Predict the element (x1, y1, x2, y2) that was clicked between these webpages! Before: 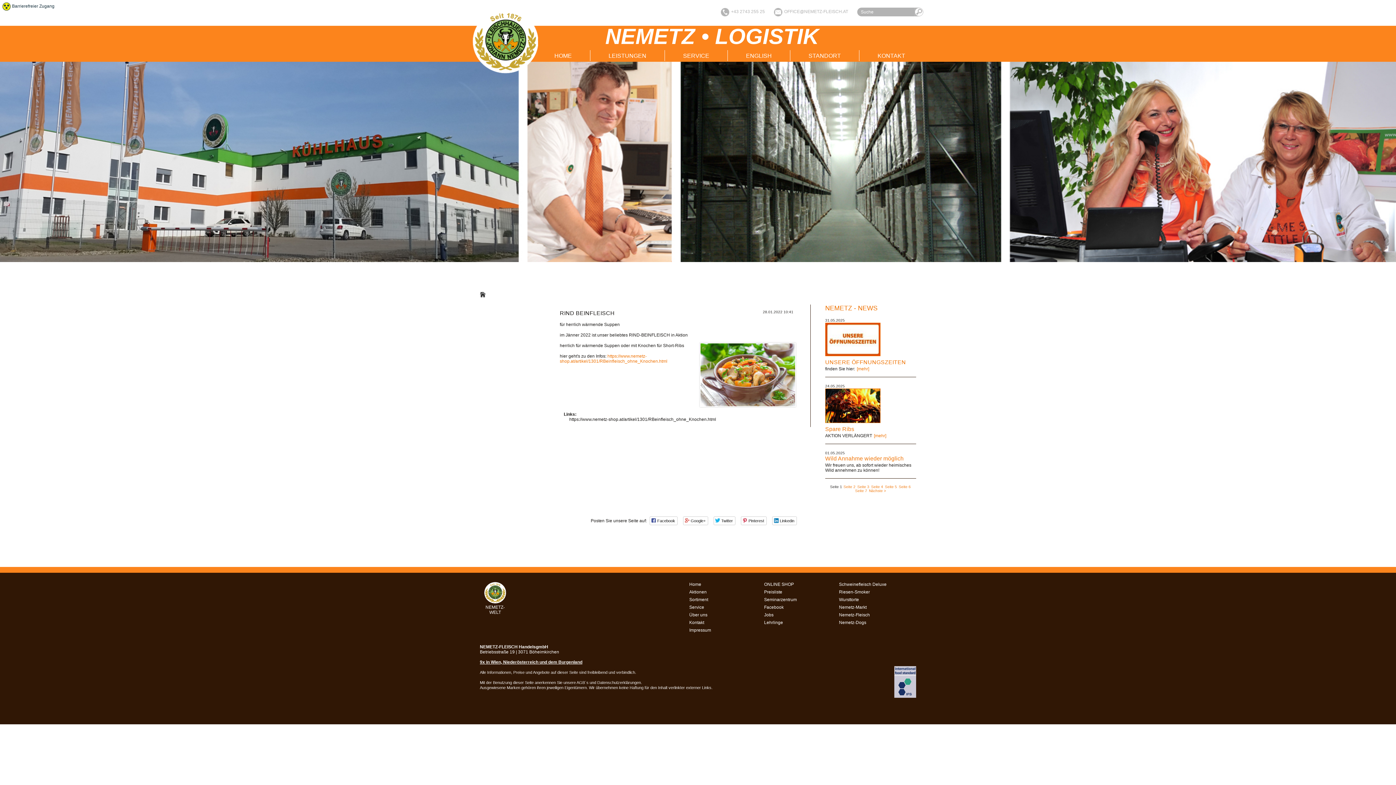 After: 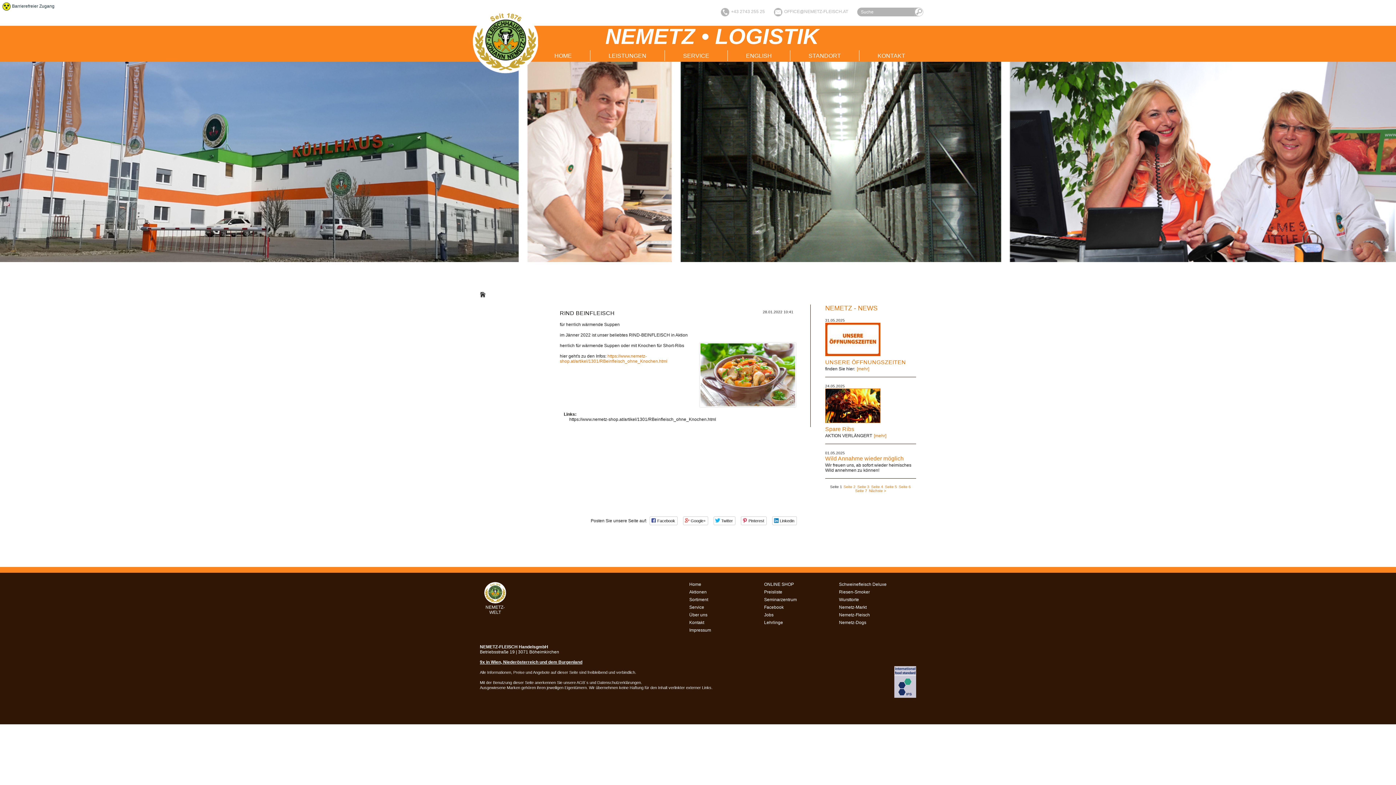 Action: bbox: (699, 403, 797, 408)